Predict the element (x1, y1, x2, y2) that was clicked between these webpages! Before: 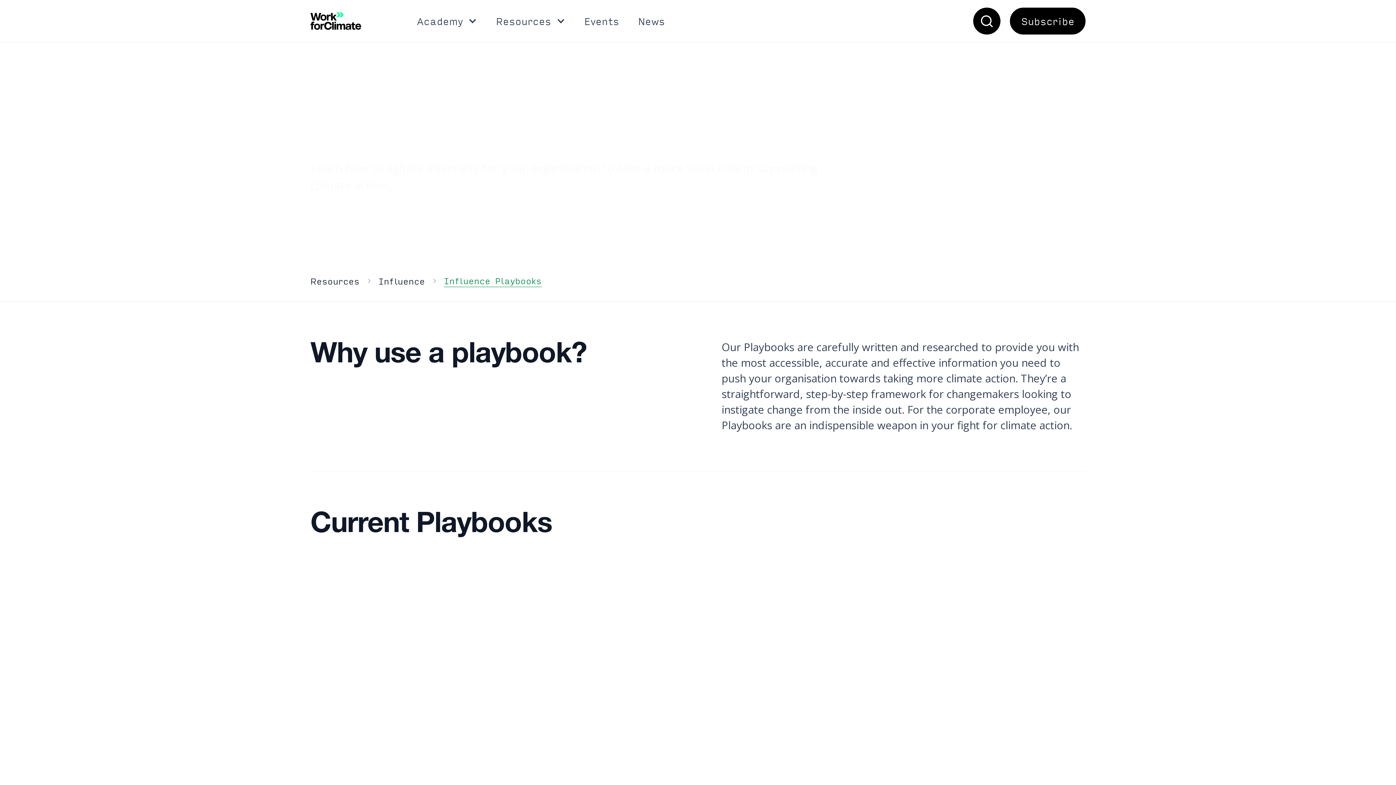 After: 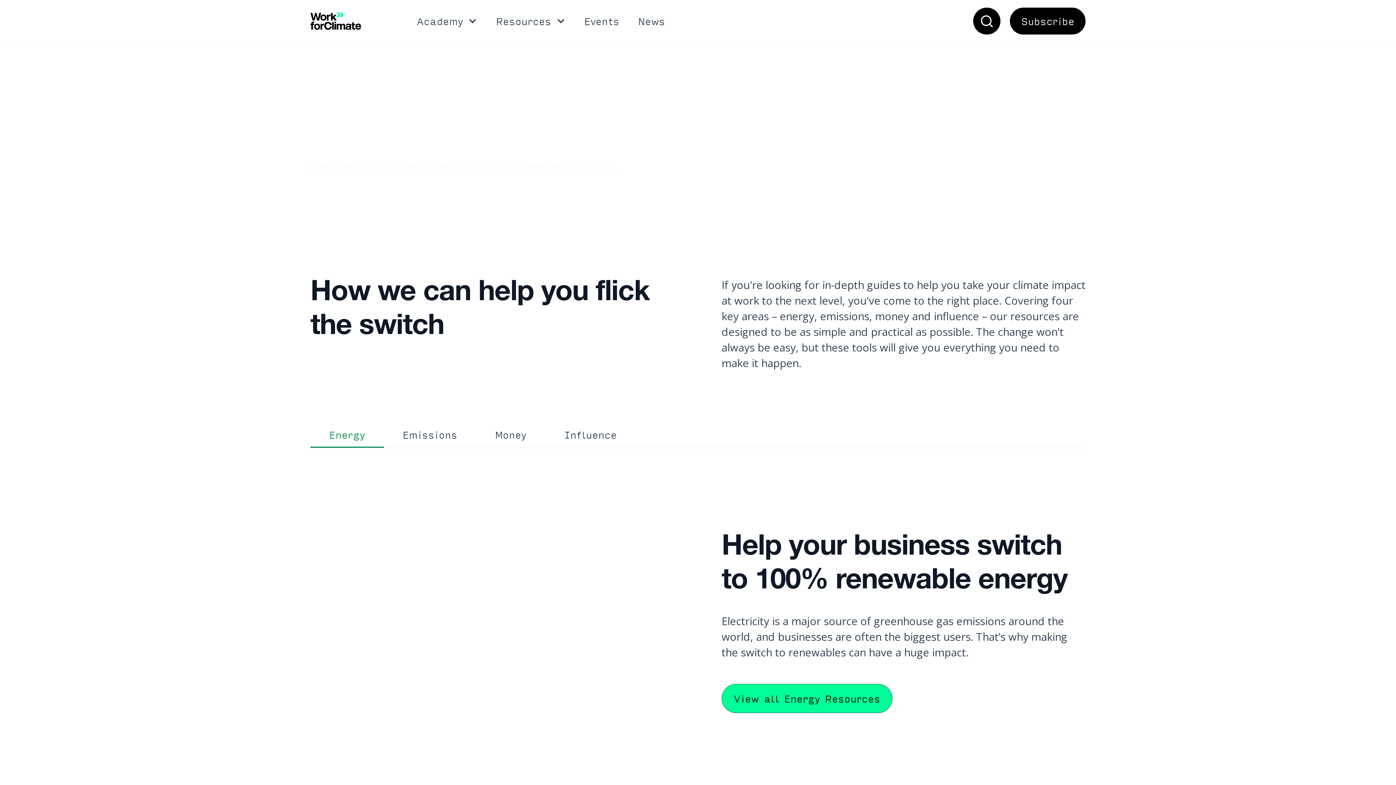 Action: label: Resources bbox: (310, 274, 359, 287)